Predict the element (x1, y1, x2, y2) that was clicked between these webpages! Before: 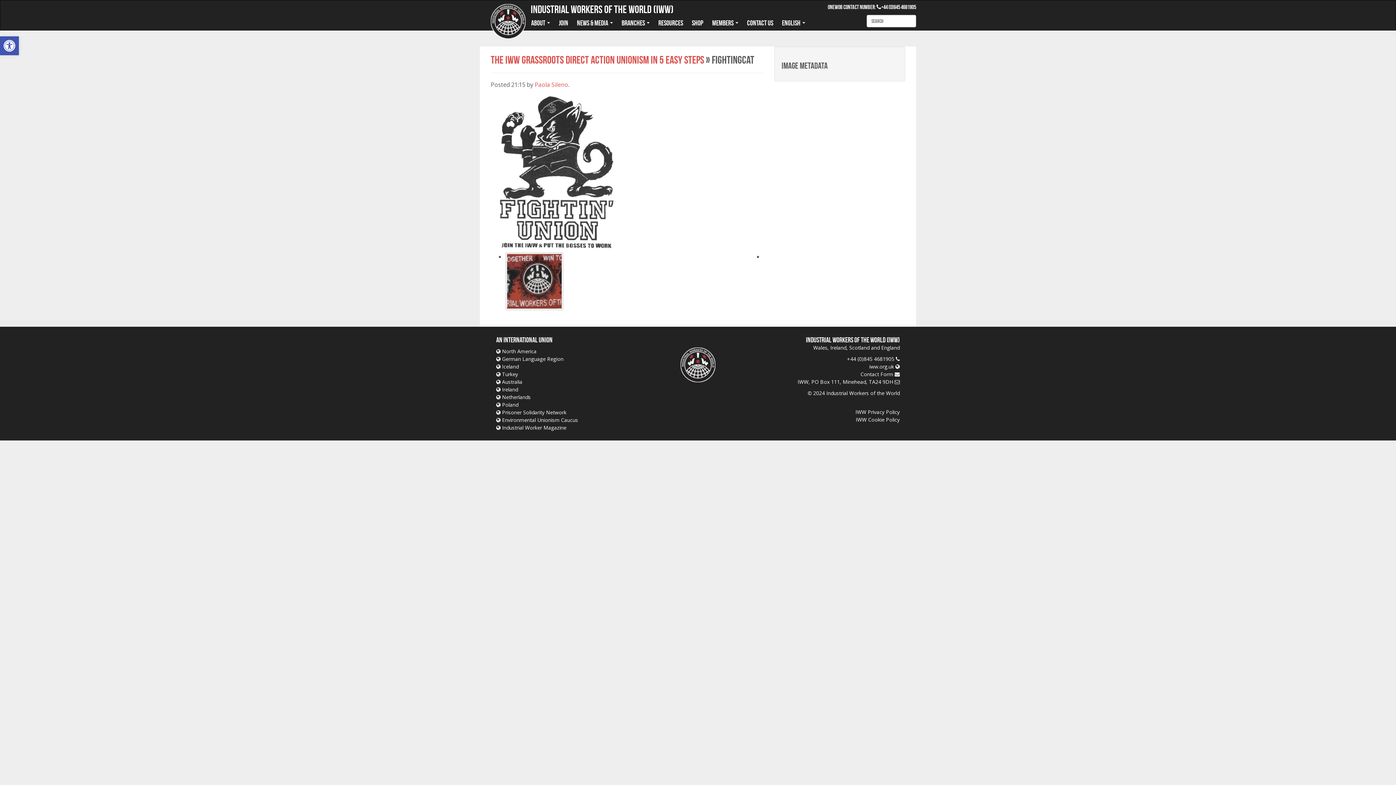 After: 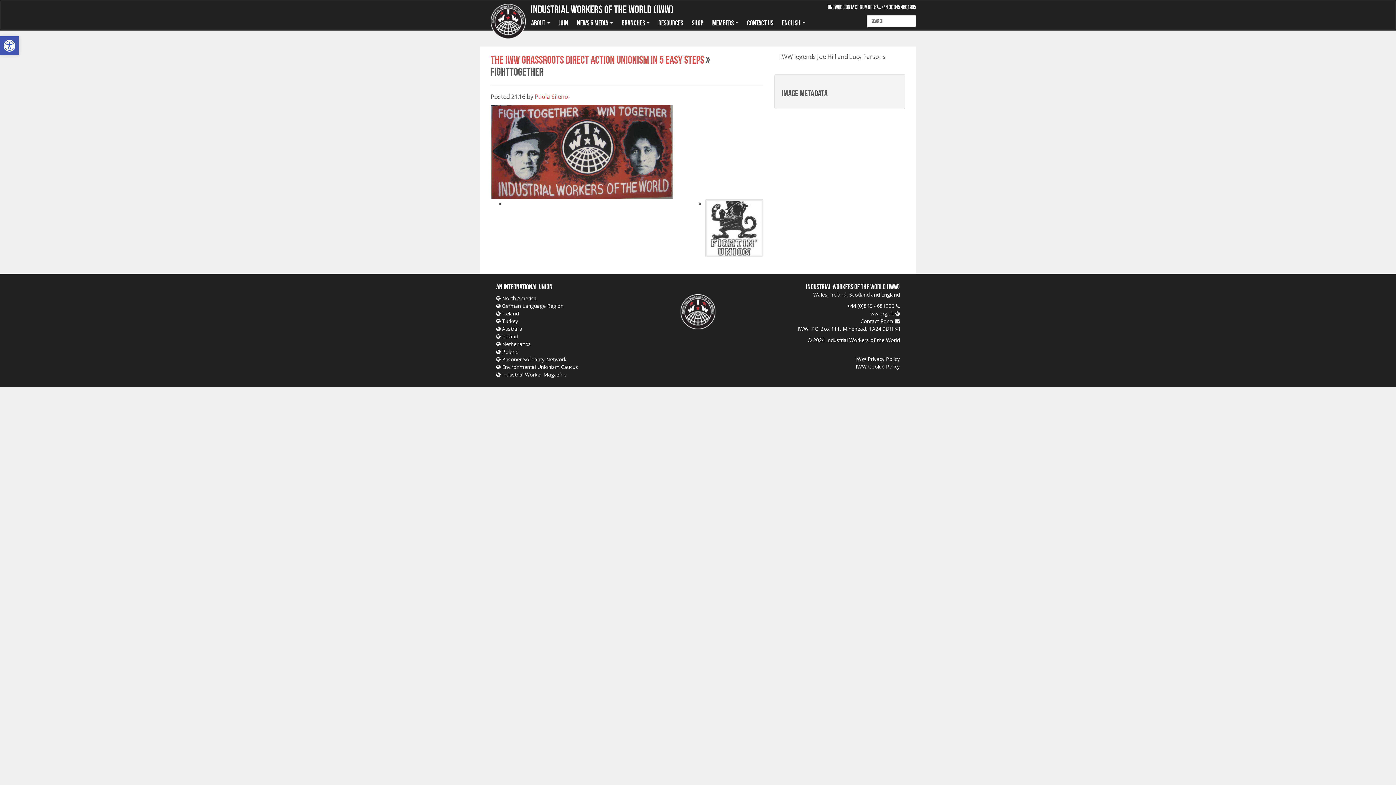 Action: bbox: (505, 252, 563, 310)